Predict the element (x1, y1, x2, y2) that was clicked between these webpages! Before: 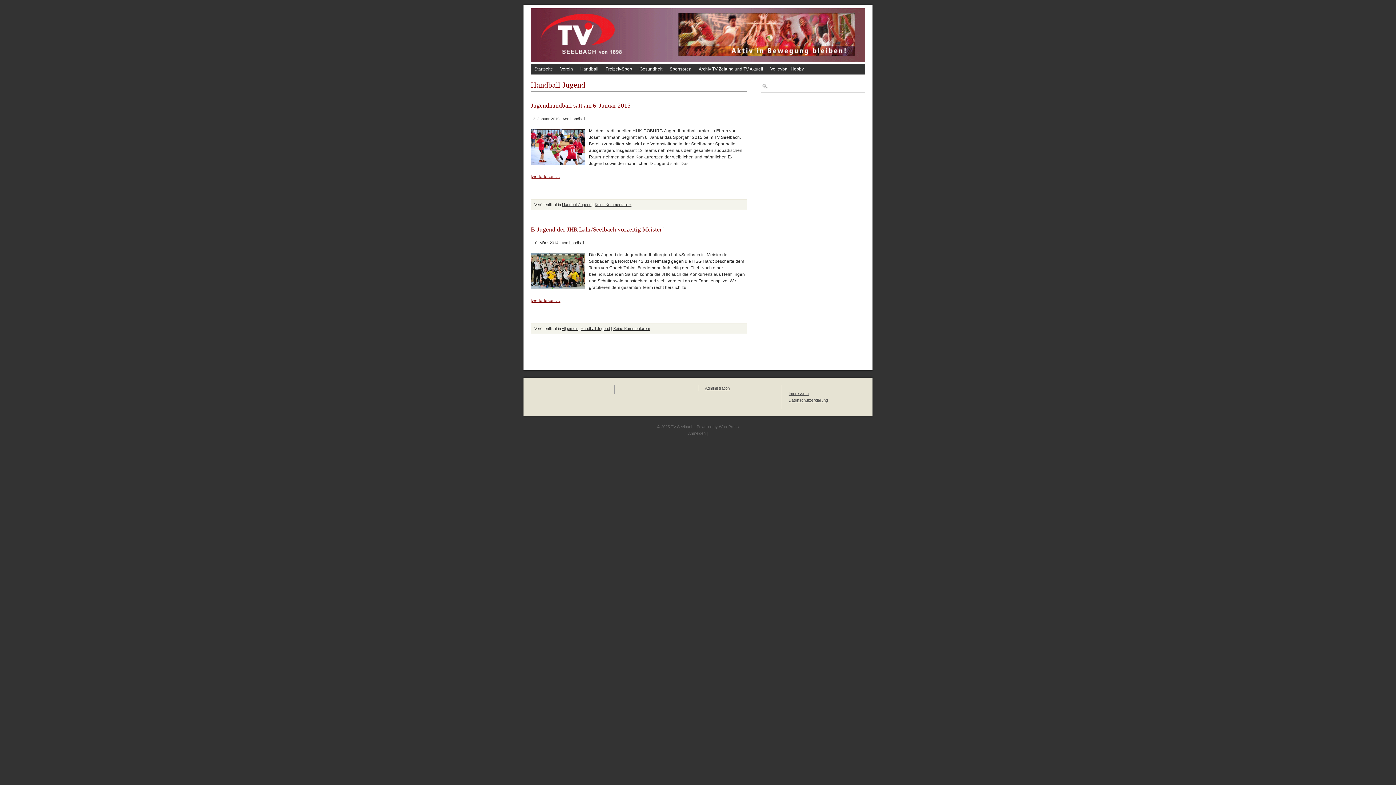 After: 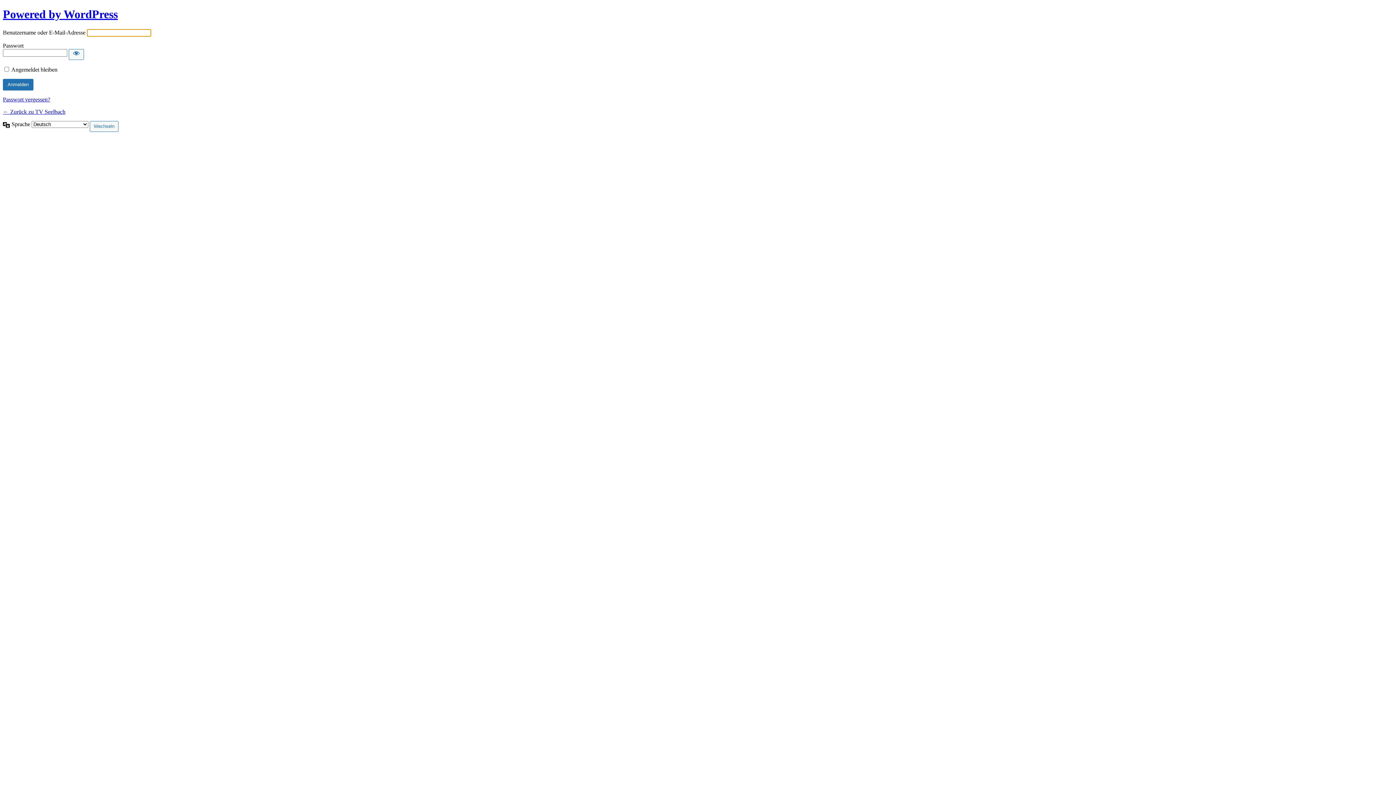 Action: label: Anmelden bbox: (688, 431, 705, 435)